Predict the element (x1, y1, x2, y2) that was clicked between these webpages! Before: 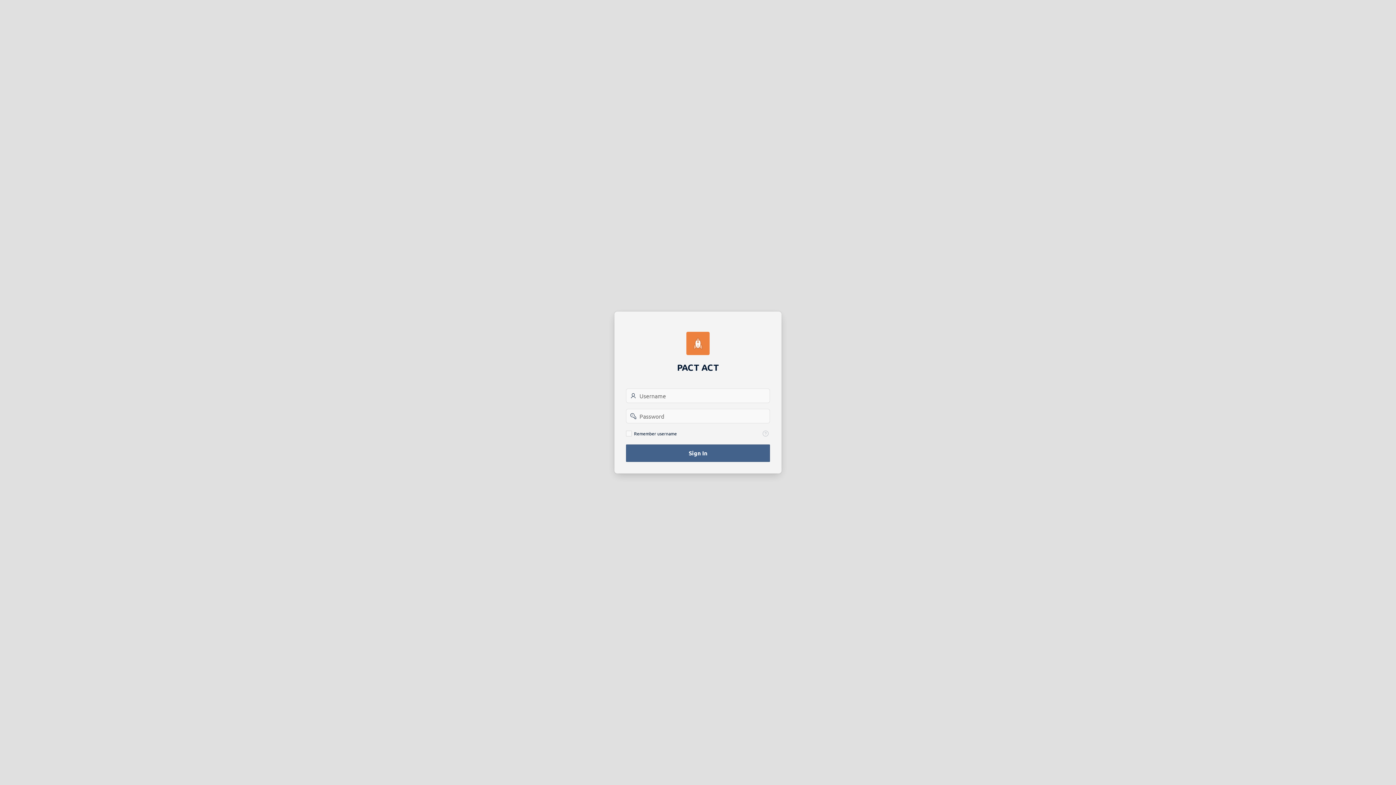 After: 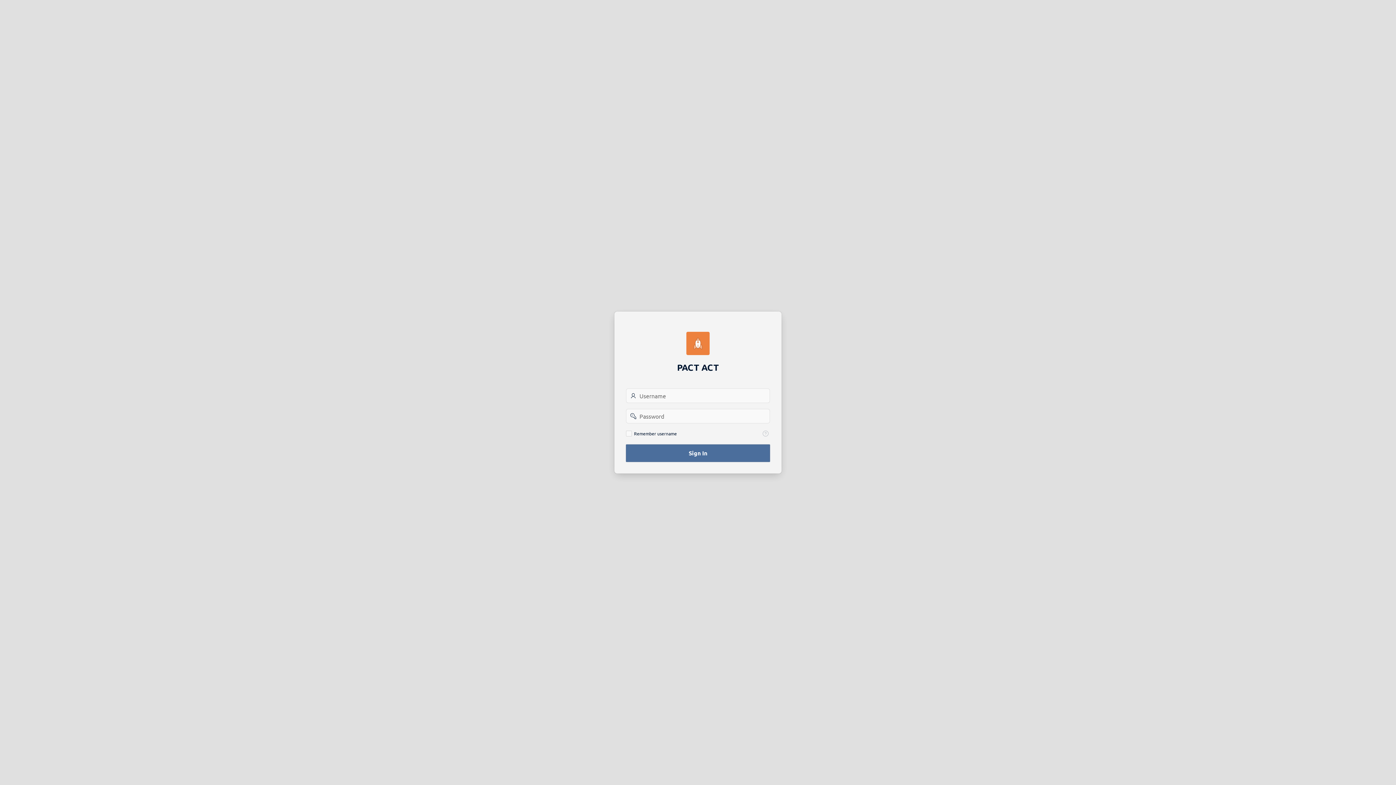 Action: bbox: (626, 444, 770, 462) label: Sign In